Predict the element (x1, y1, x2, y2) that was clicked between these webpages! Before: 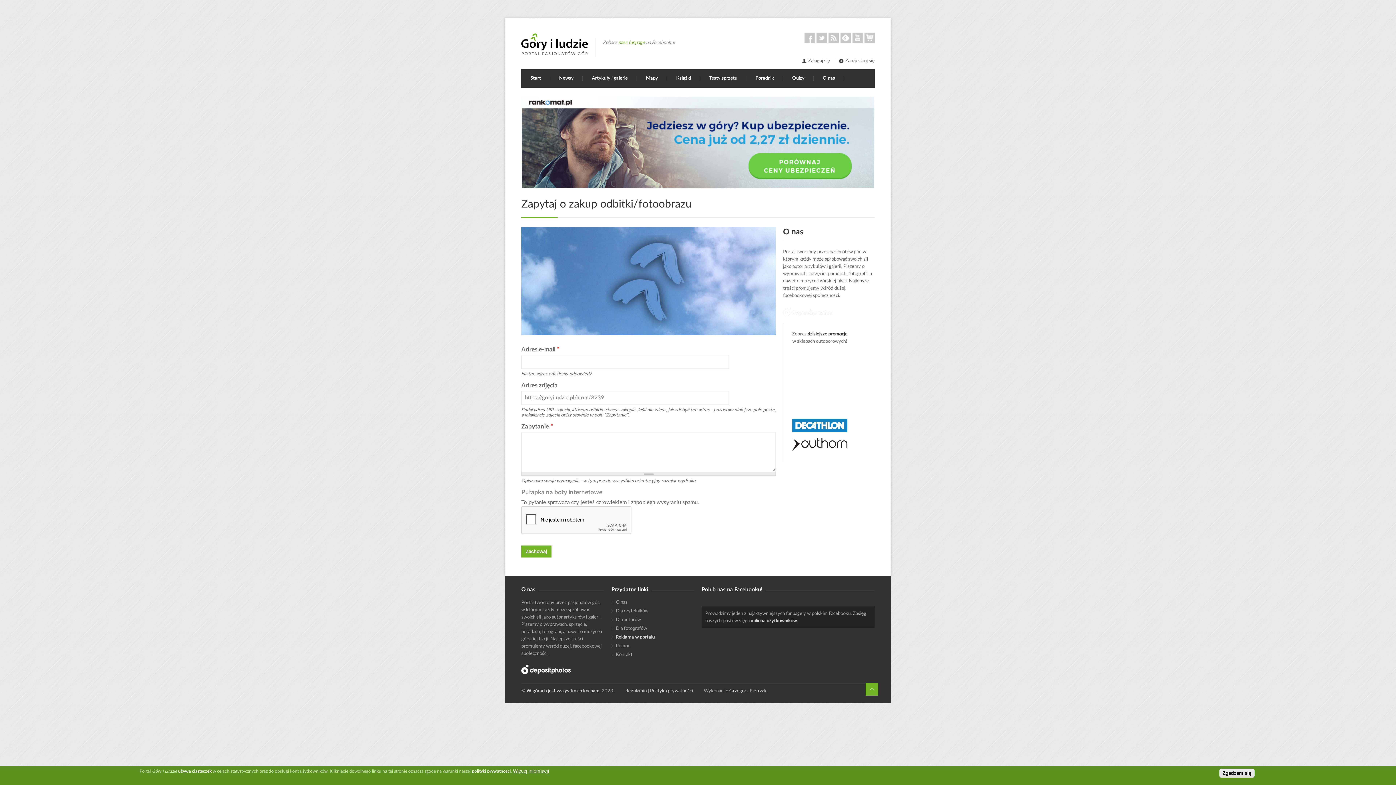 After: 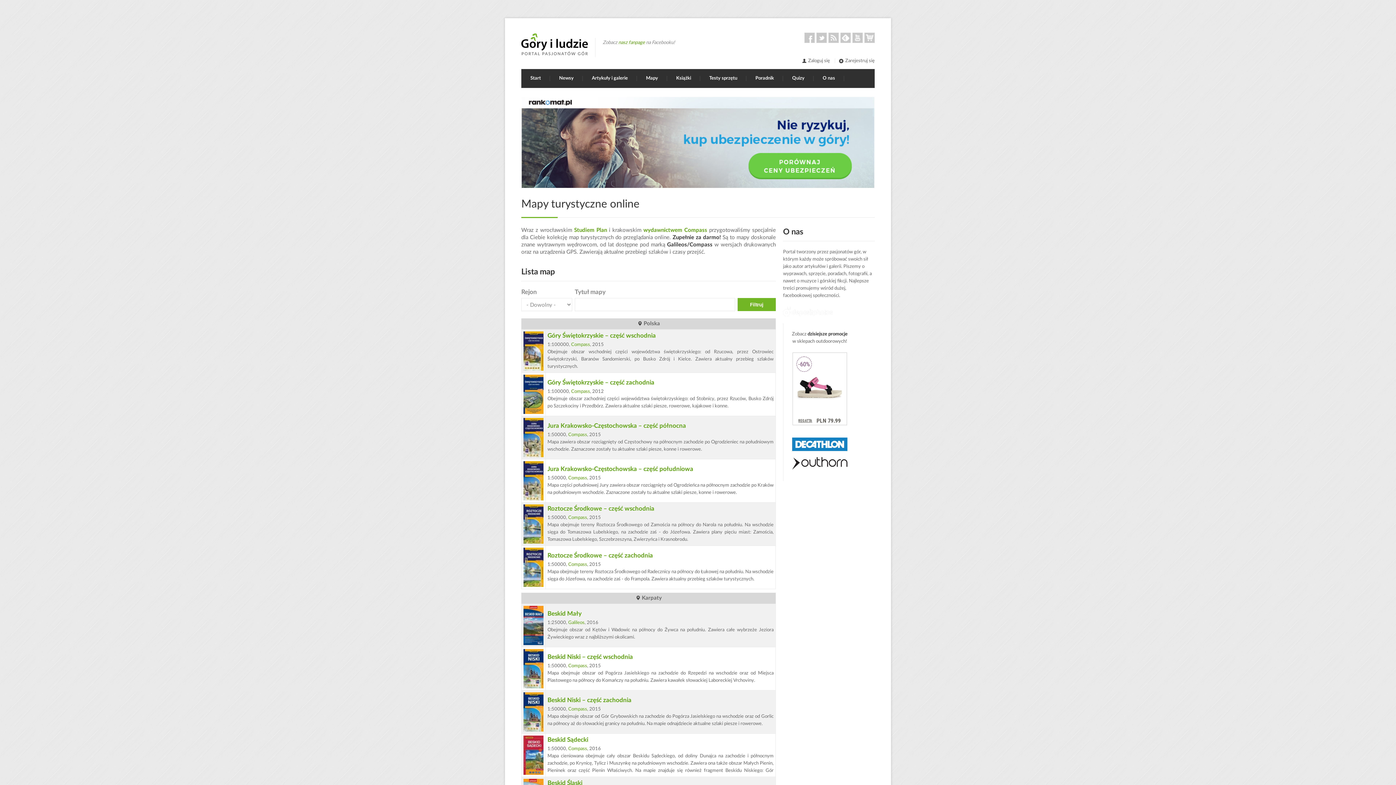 Action: label: Mapy bbox: (637, 69, 667, 88)